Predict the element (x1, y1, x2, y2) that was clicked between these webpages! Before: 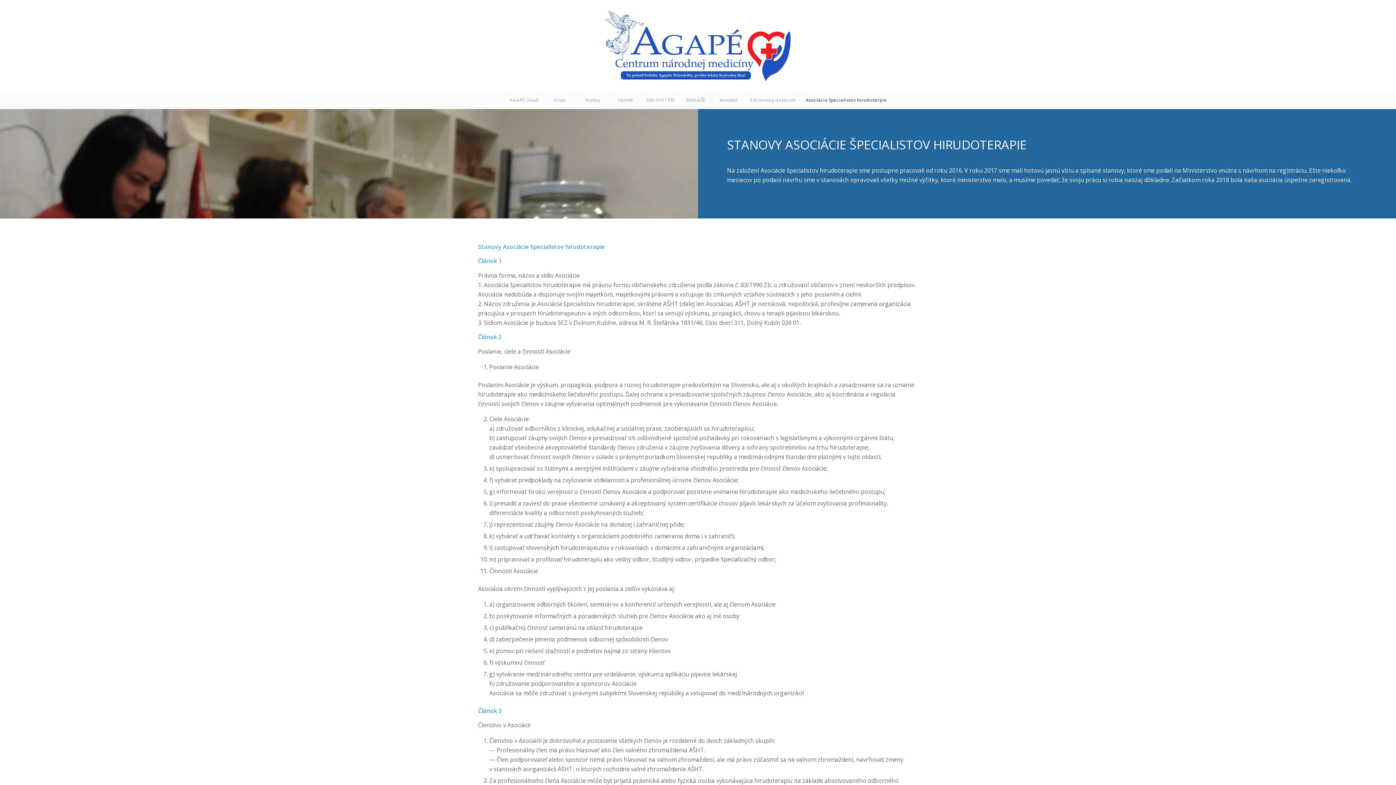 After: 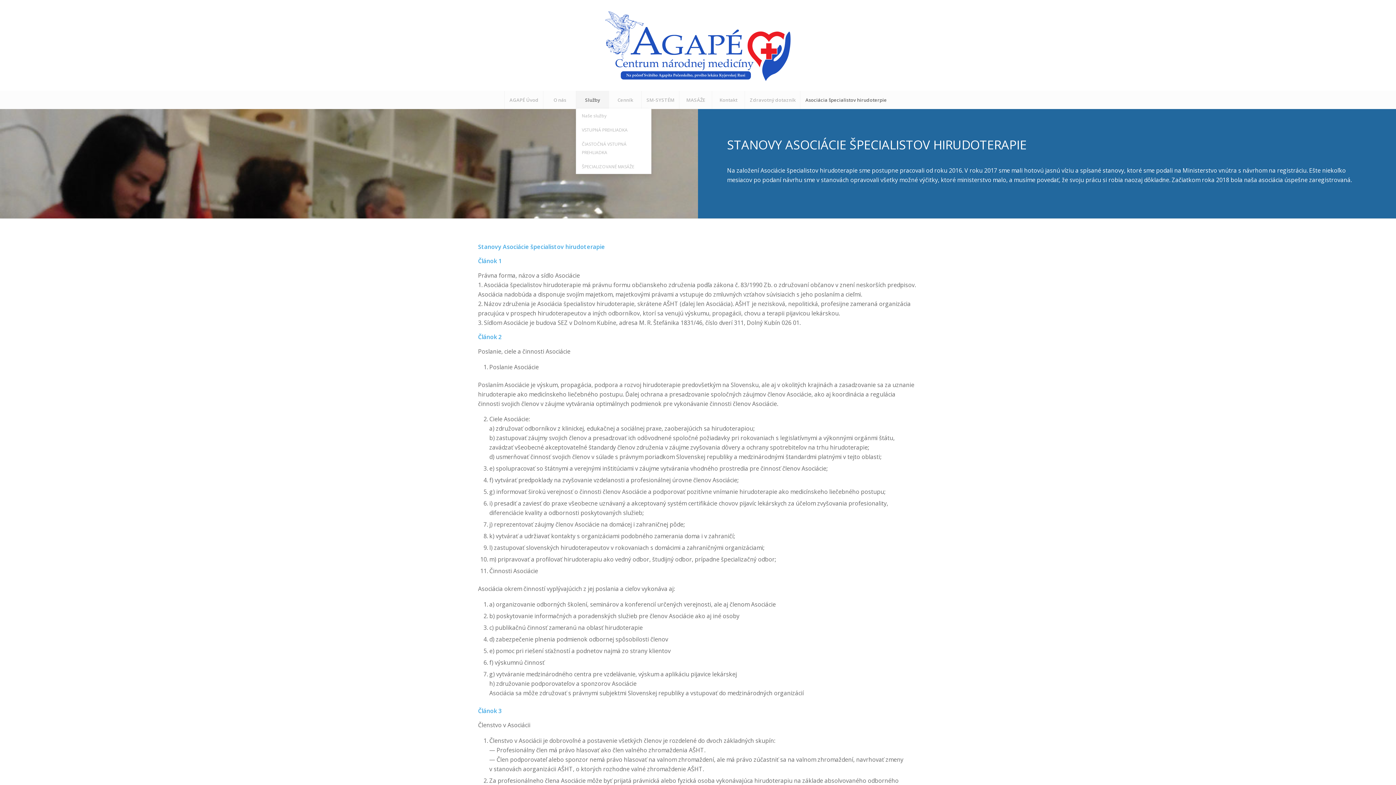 Action: label: Služby bbox: (576, 90, 608, 109)